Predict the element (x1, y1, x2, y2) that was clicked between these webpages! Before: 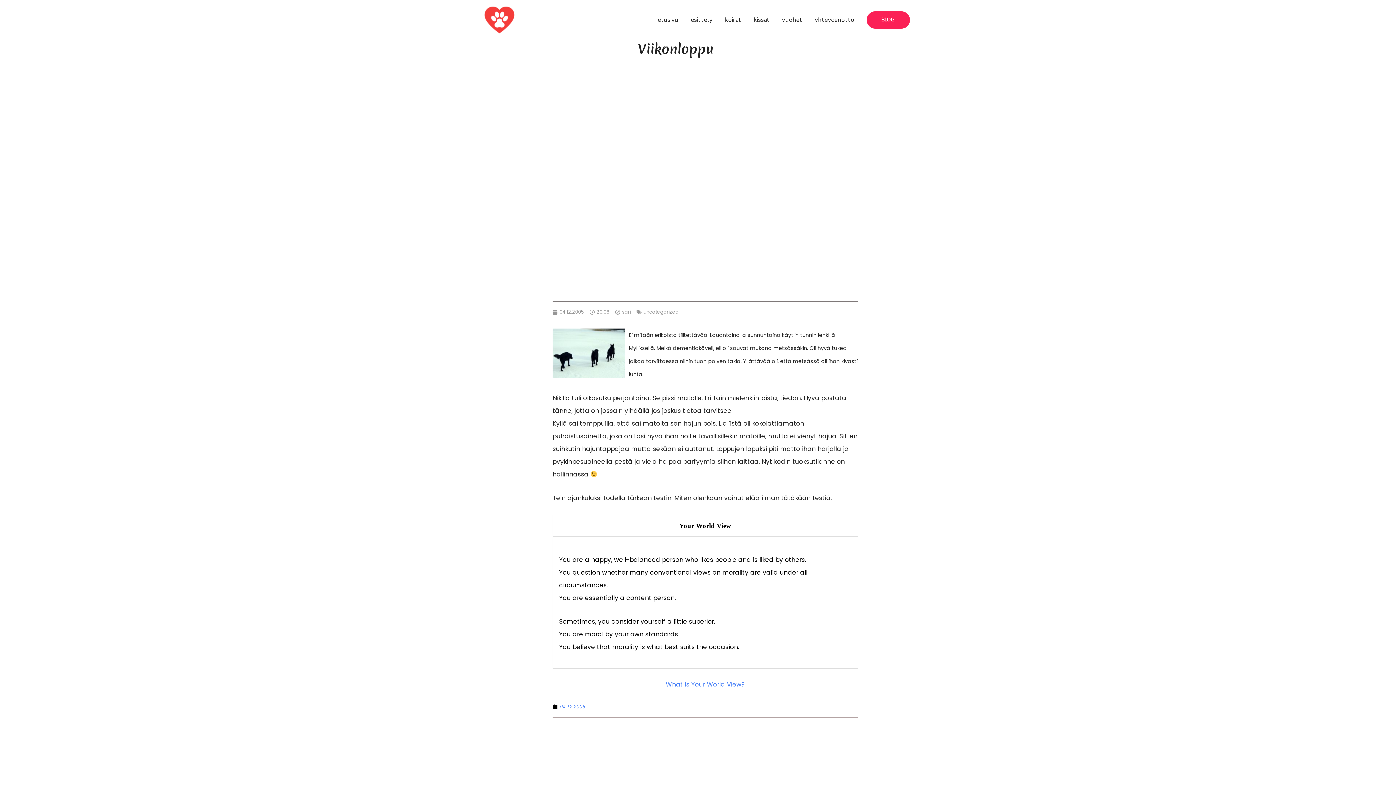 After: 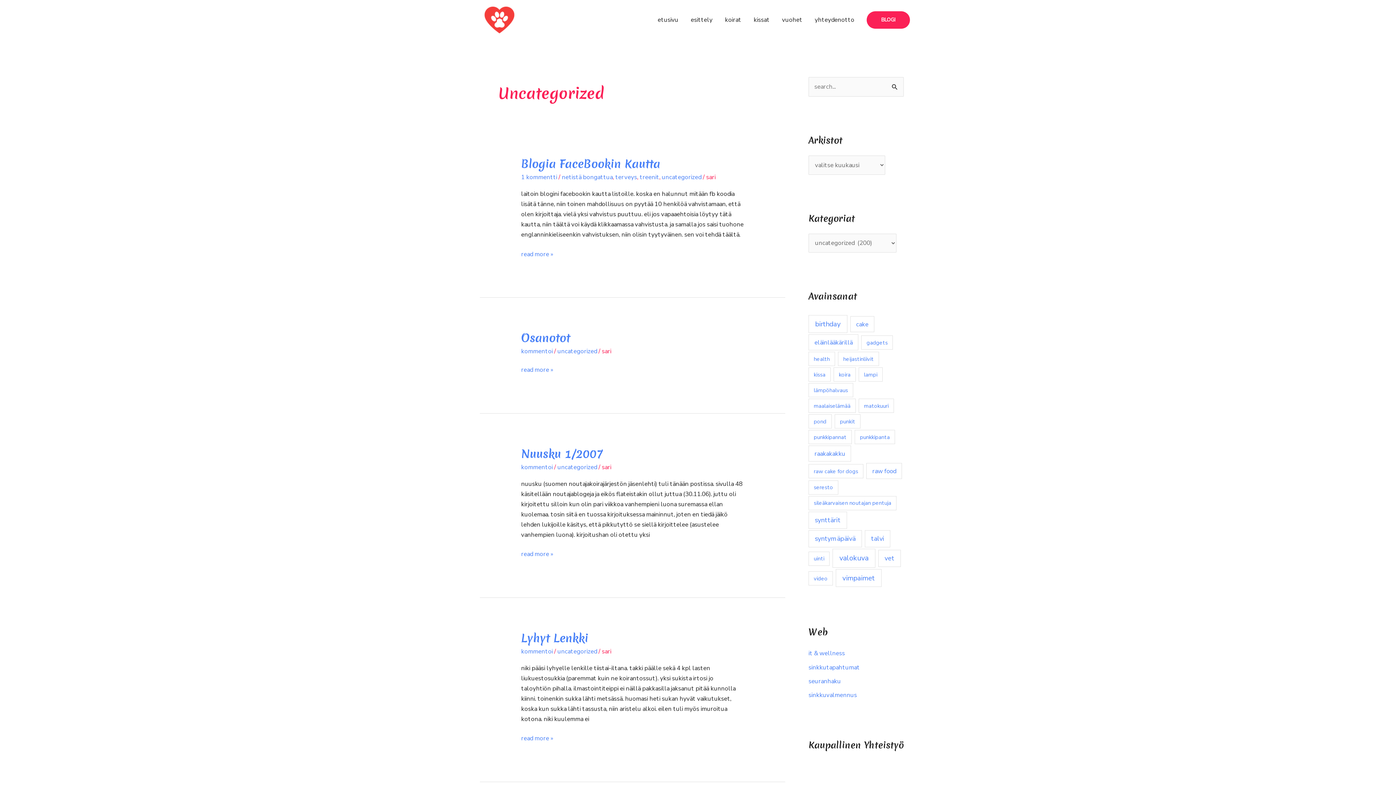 Action: bbox: (643, 308, 678, 315) label: uncategorized